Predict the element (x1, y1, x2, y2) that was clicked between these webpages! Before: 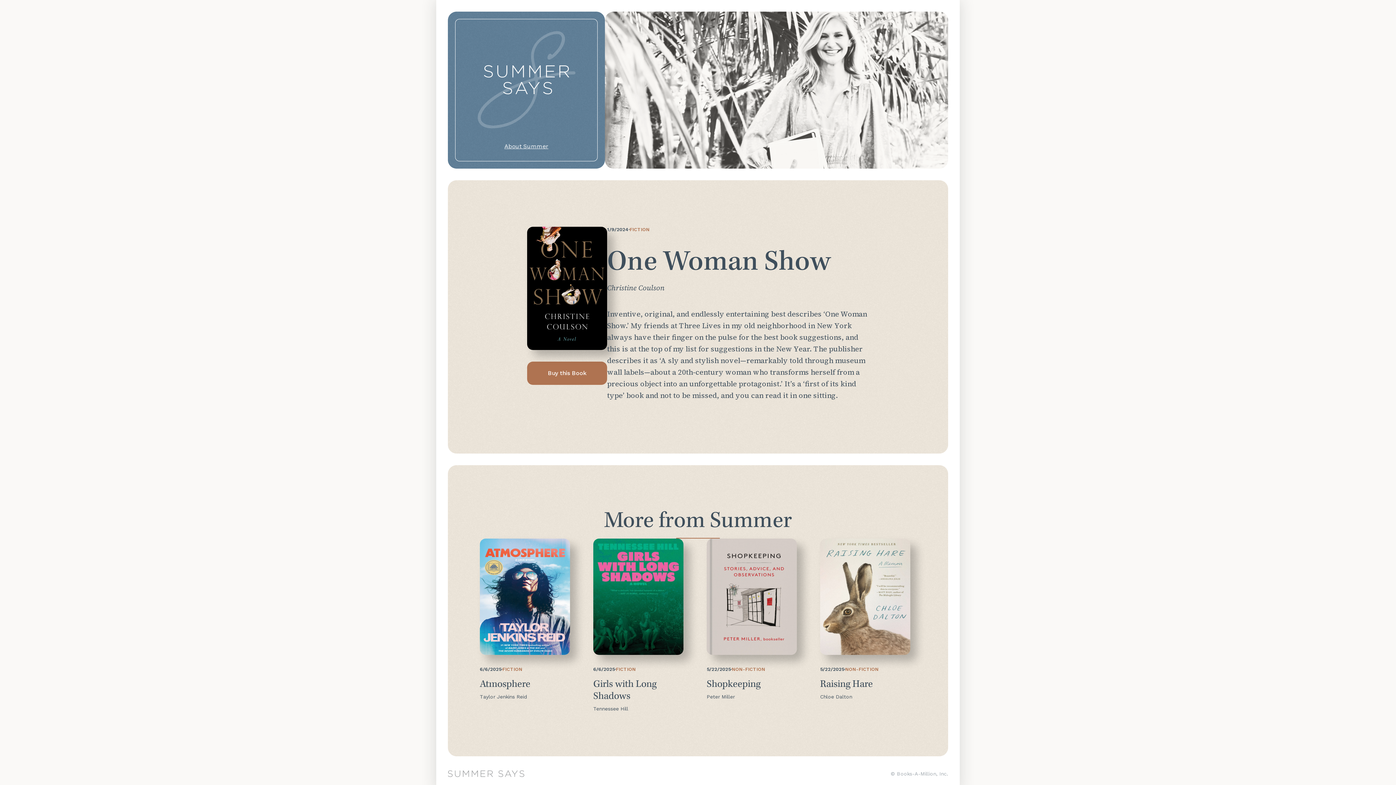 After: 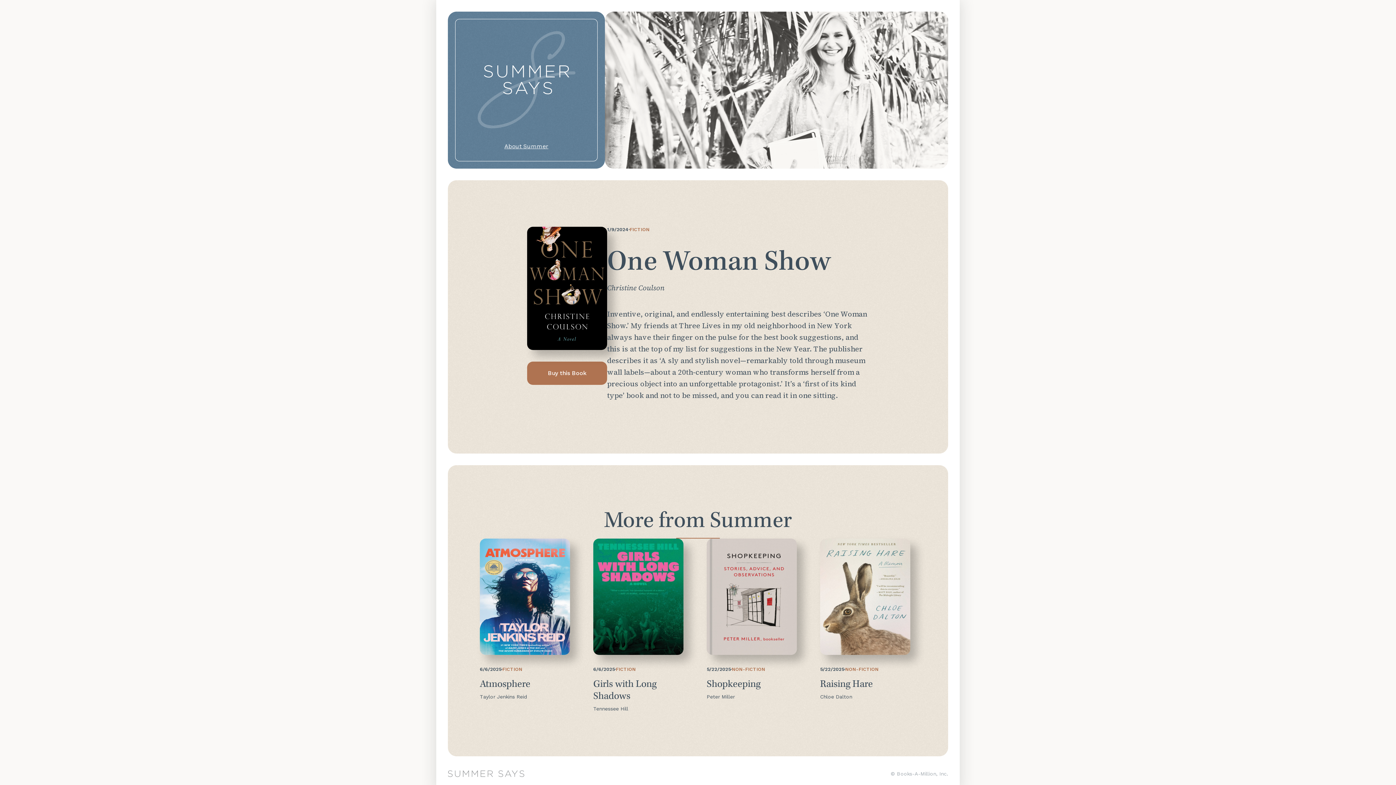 Action: label: Buy this Book bbox: (527, 226, 607, 385)